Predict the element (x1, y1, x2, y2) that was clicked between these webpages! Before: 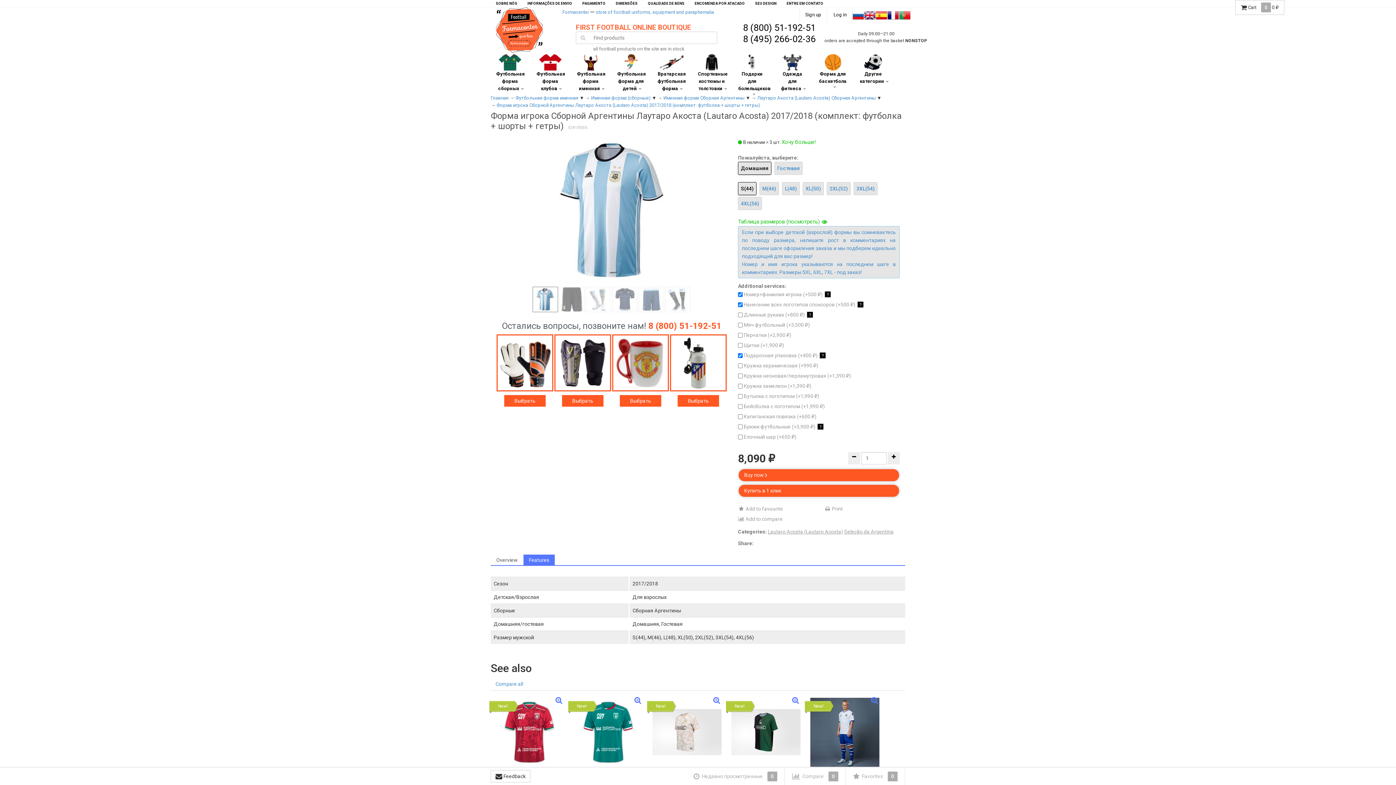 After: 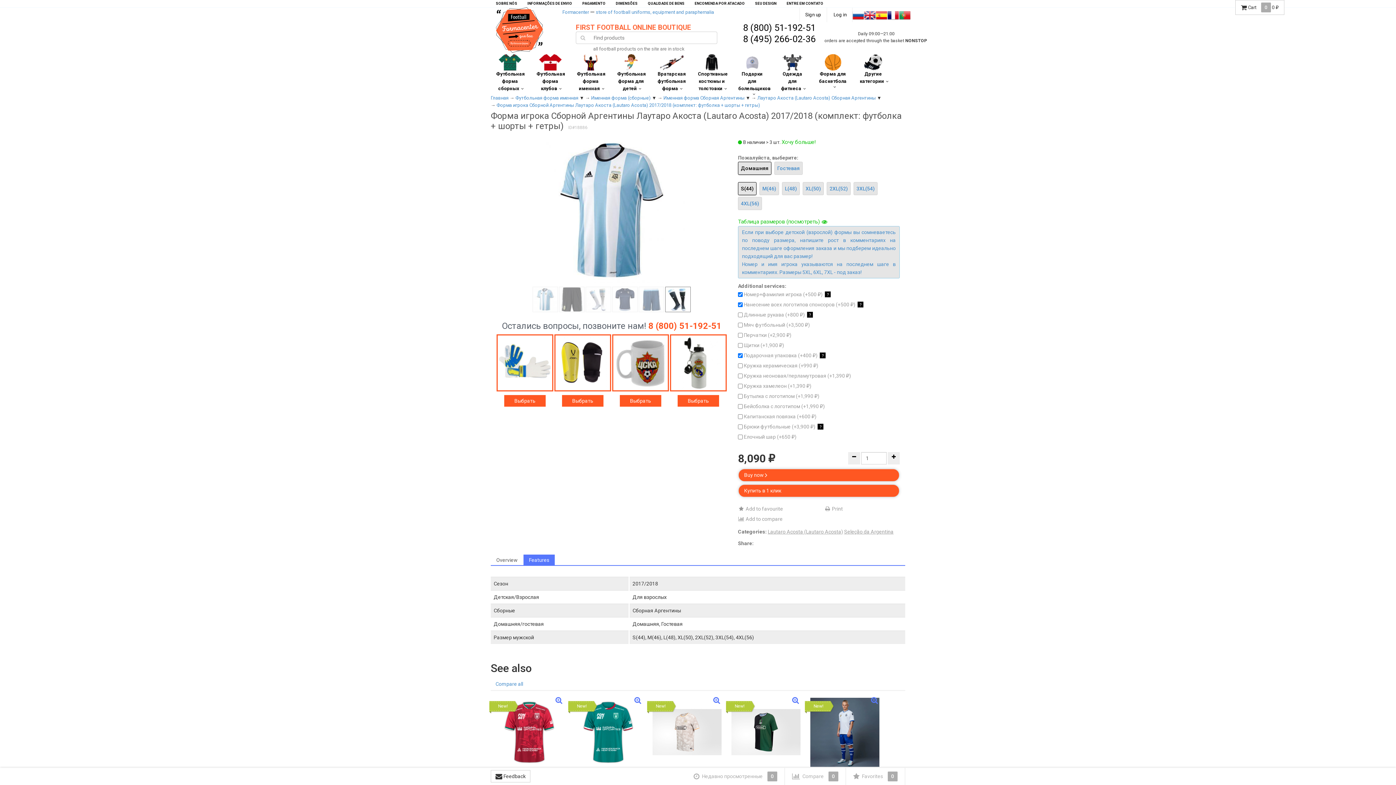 Action: bbox: (665, 296, 690, 302)